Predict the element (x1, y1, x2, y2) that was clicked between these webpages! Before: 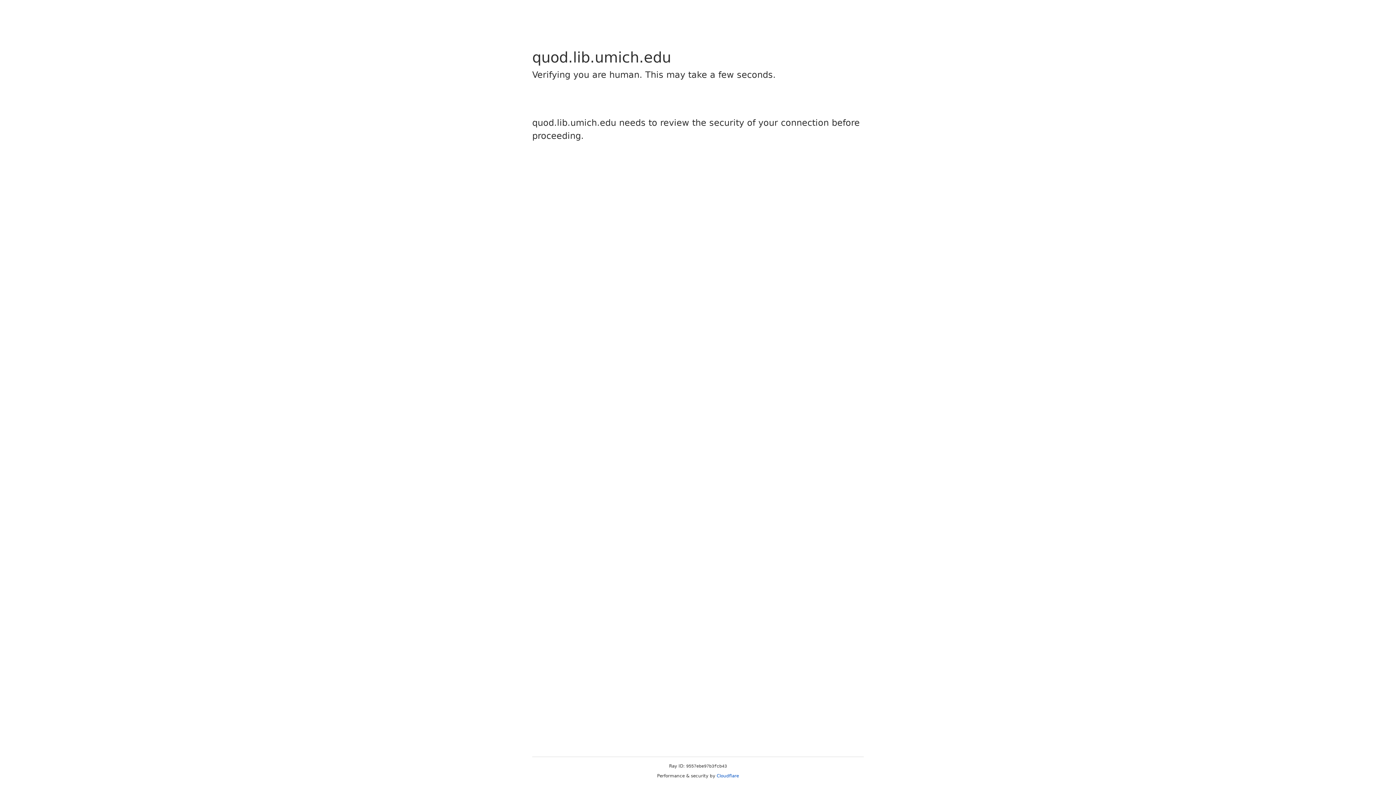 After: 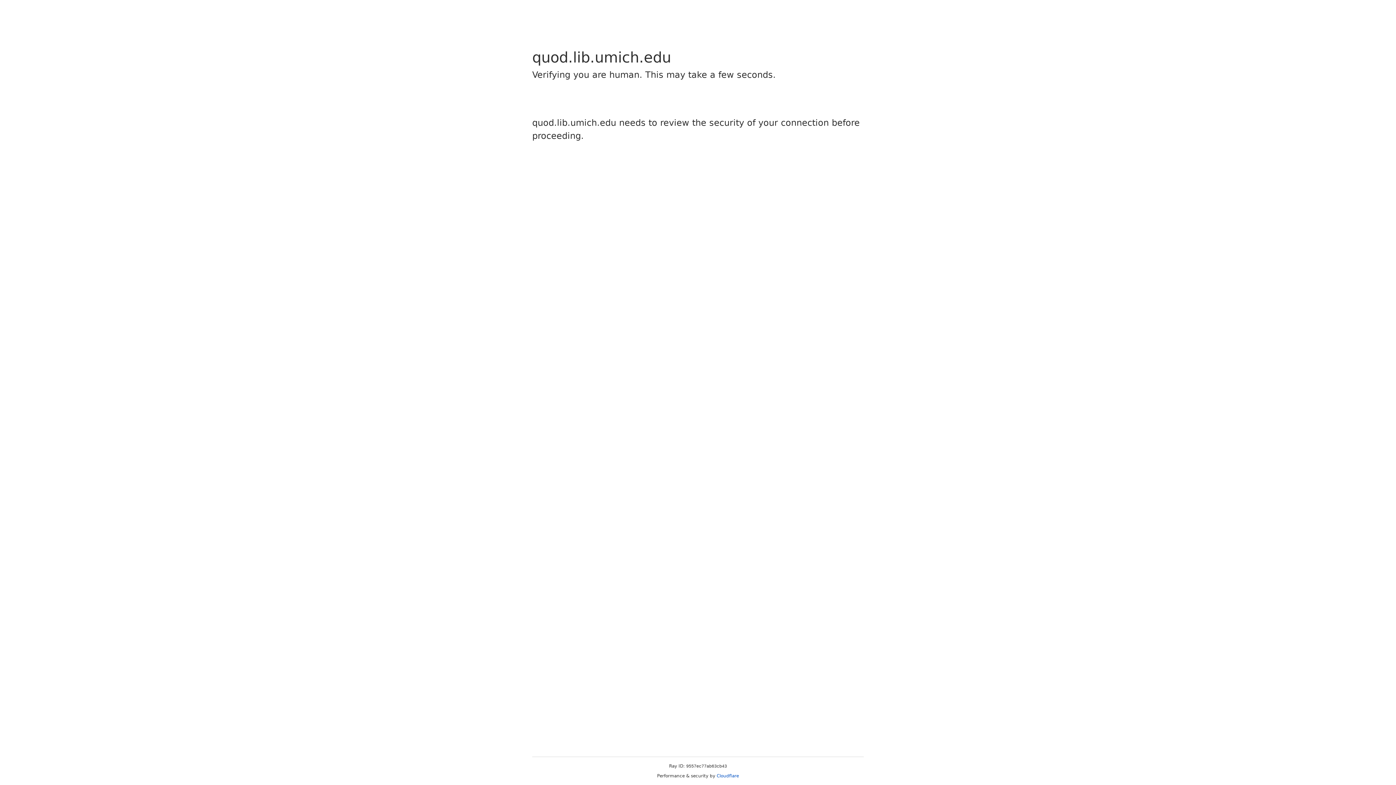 Action: bbox: (716, 773, 739, 778) label: Cloudflare